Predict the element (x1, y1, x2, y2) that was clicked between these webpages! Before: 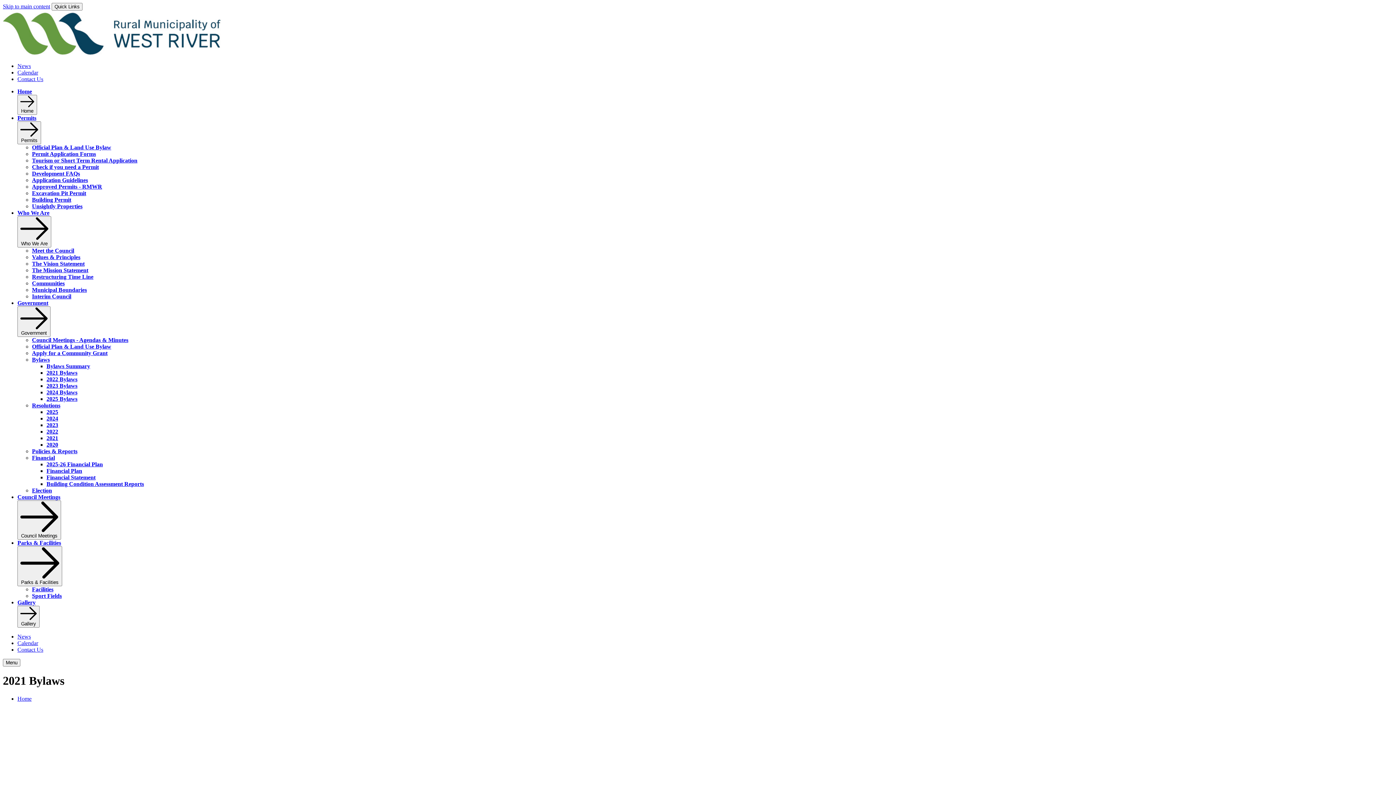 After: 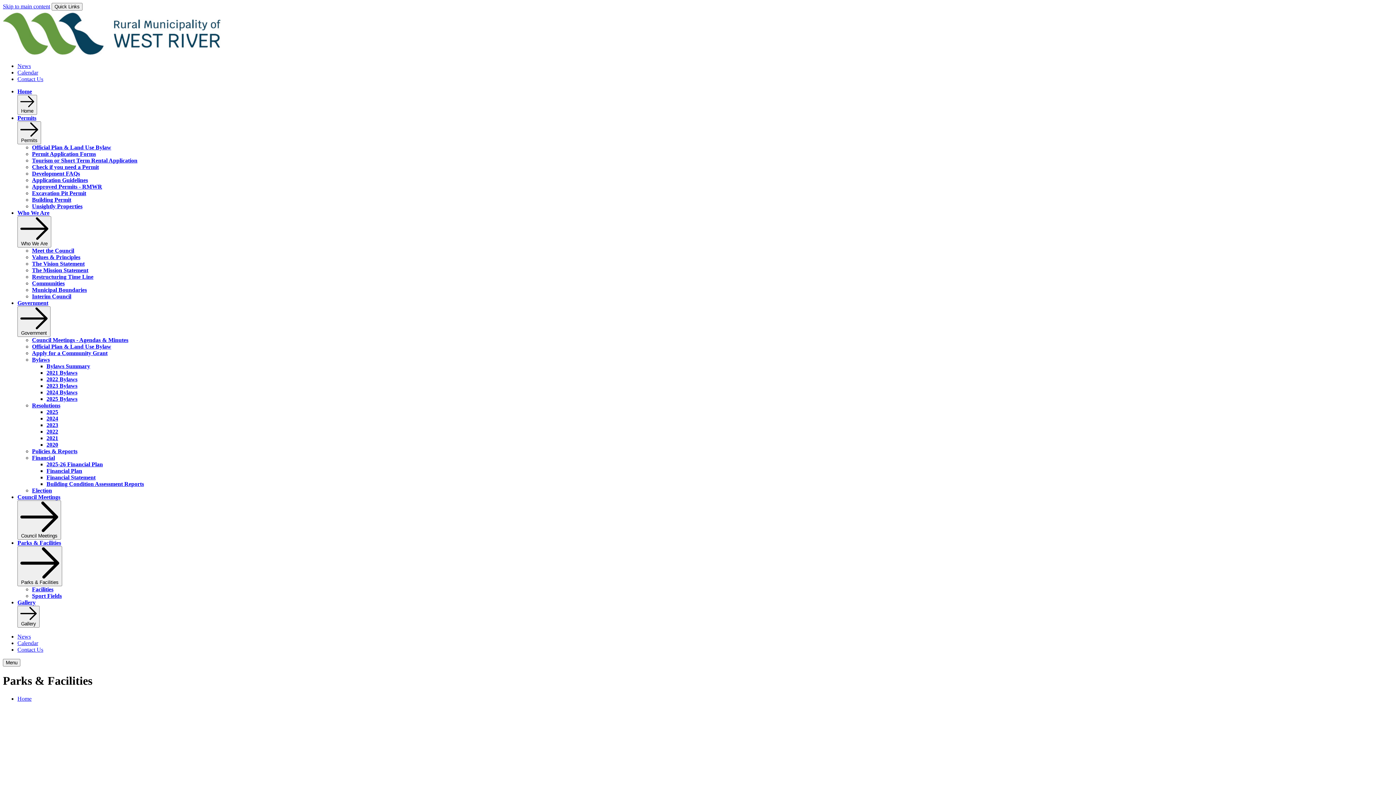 Action: label: Parks & Facilities bbox: (17, 539, 61, 546)